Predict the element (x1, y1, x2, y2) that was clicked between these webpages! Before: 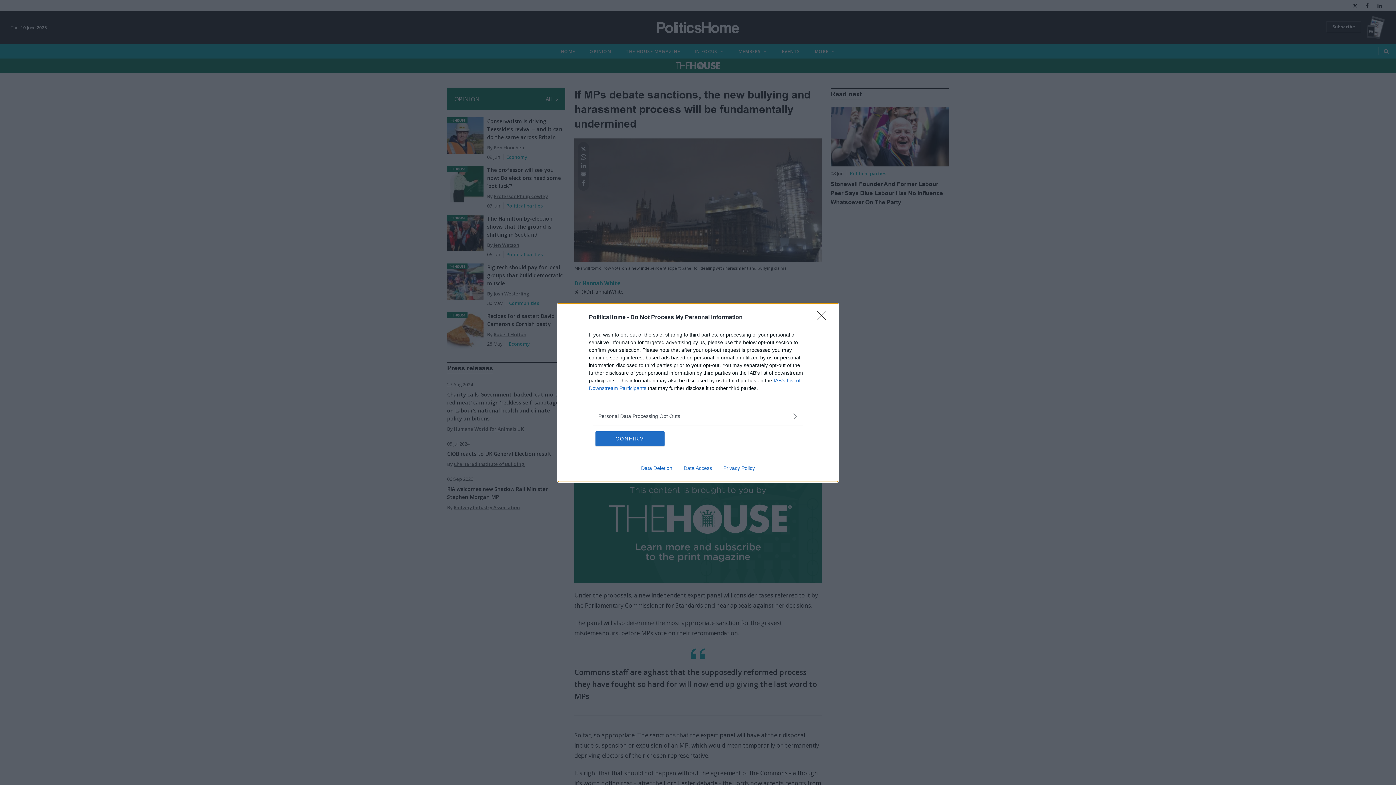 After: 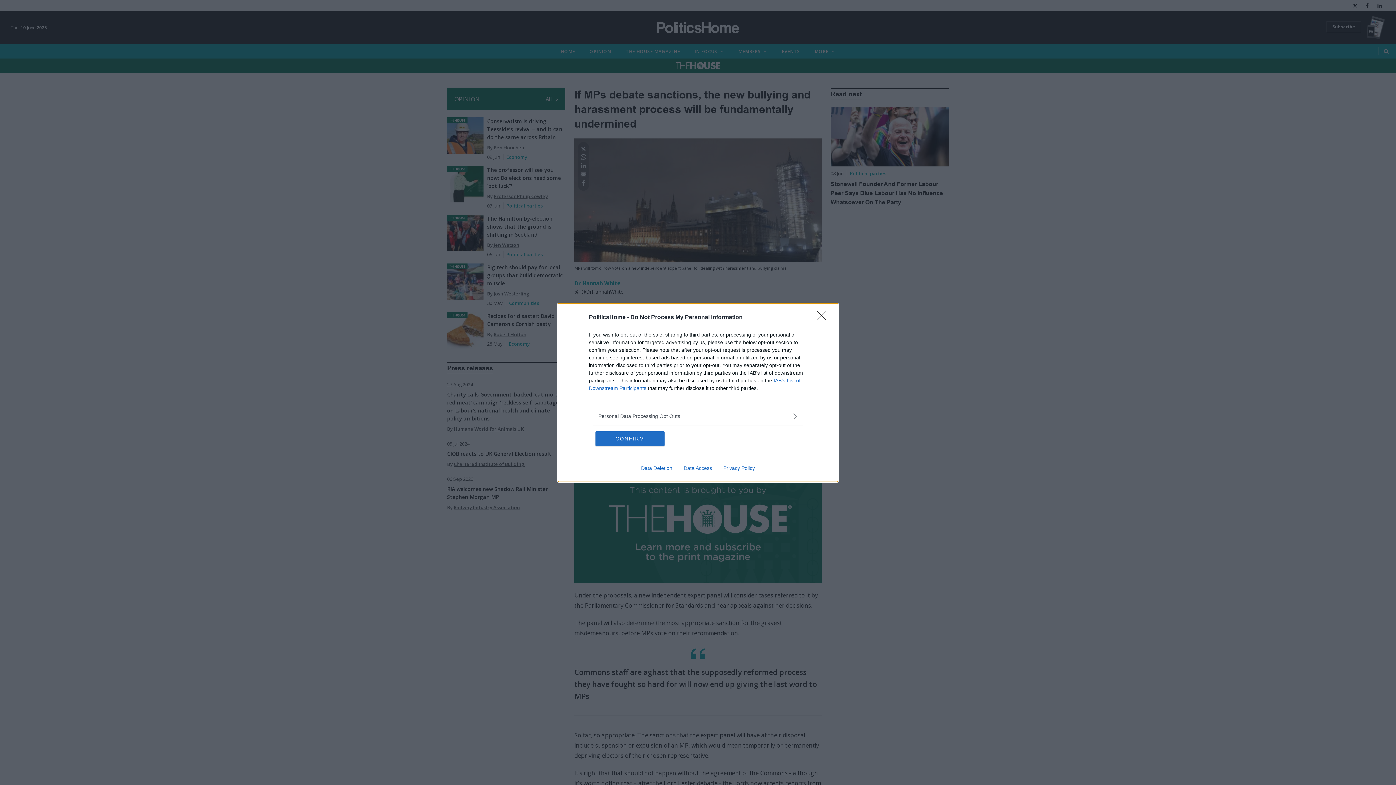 Action: bbox: (717, 465, 760, 471) label: Privacy Policy